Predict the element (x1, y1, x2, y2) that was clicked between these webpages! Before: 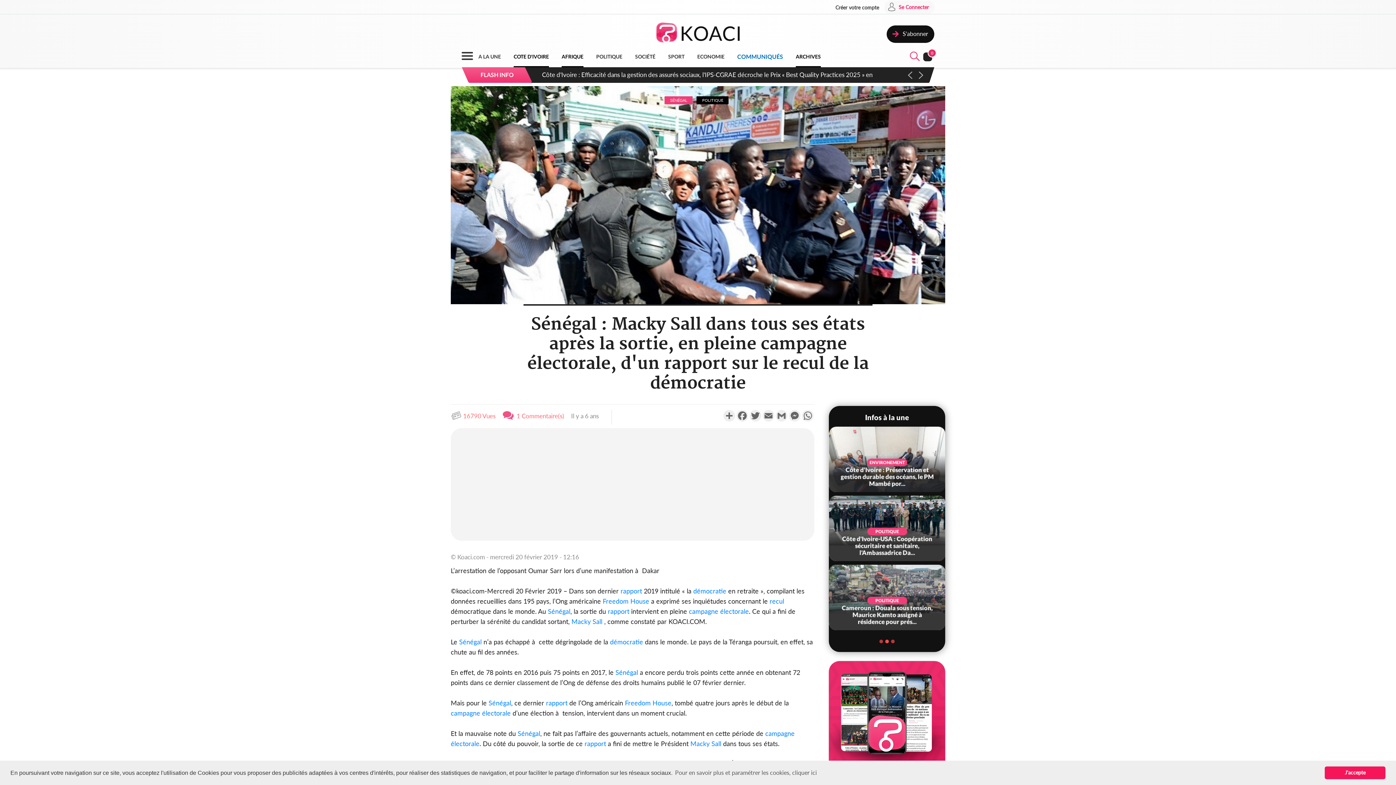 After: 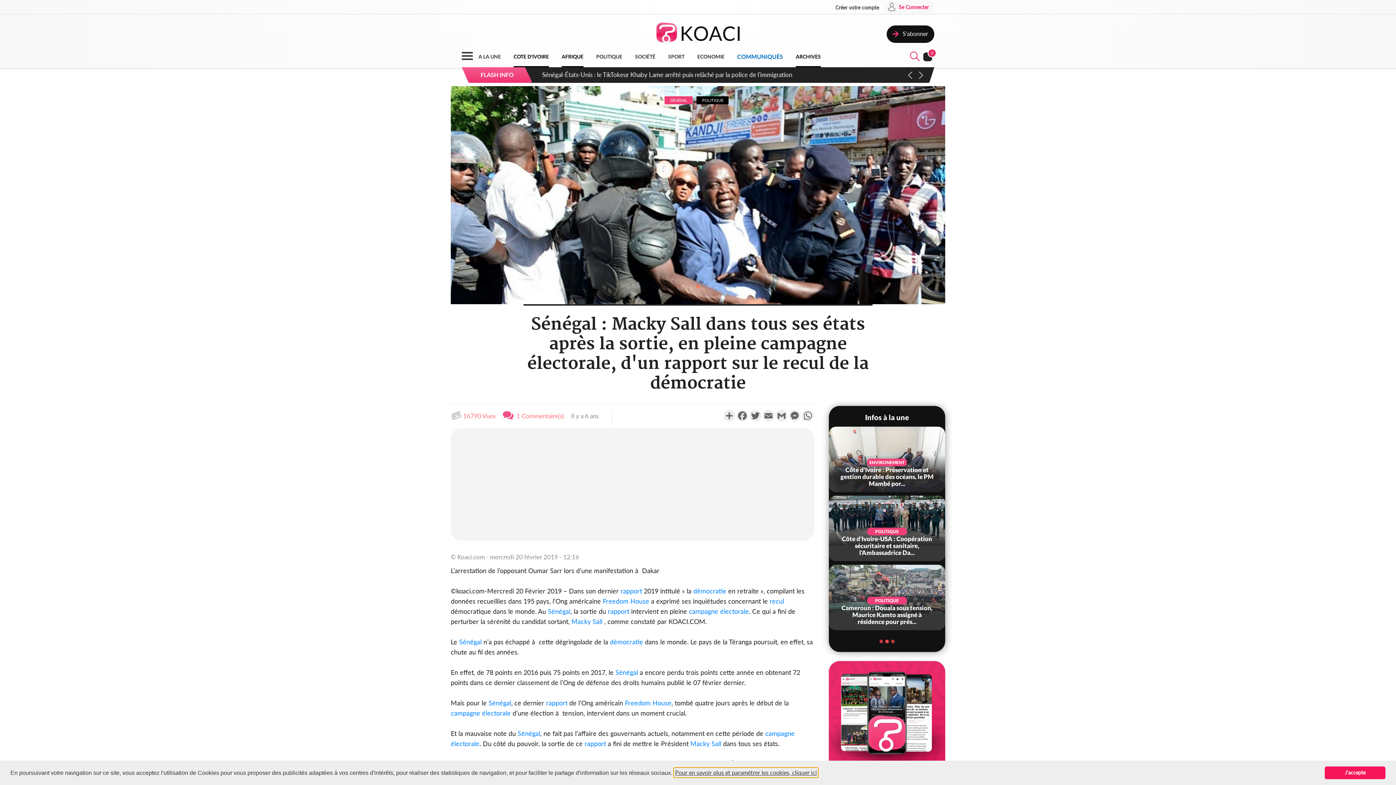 Action: label: learn more about cookies bbox: (674, 768, 818, 777)